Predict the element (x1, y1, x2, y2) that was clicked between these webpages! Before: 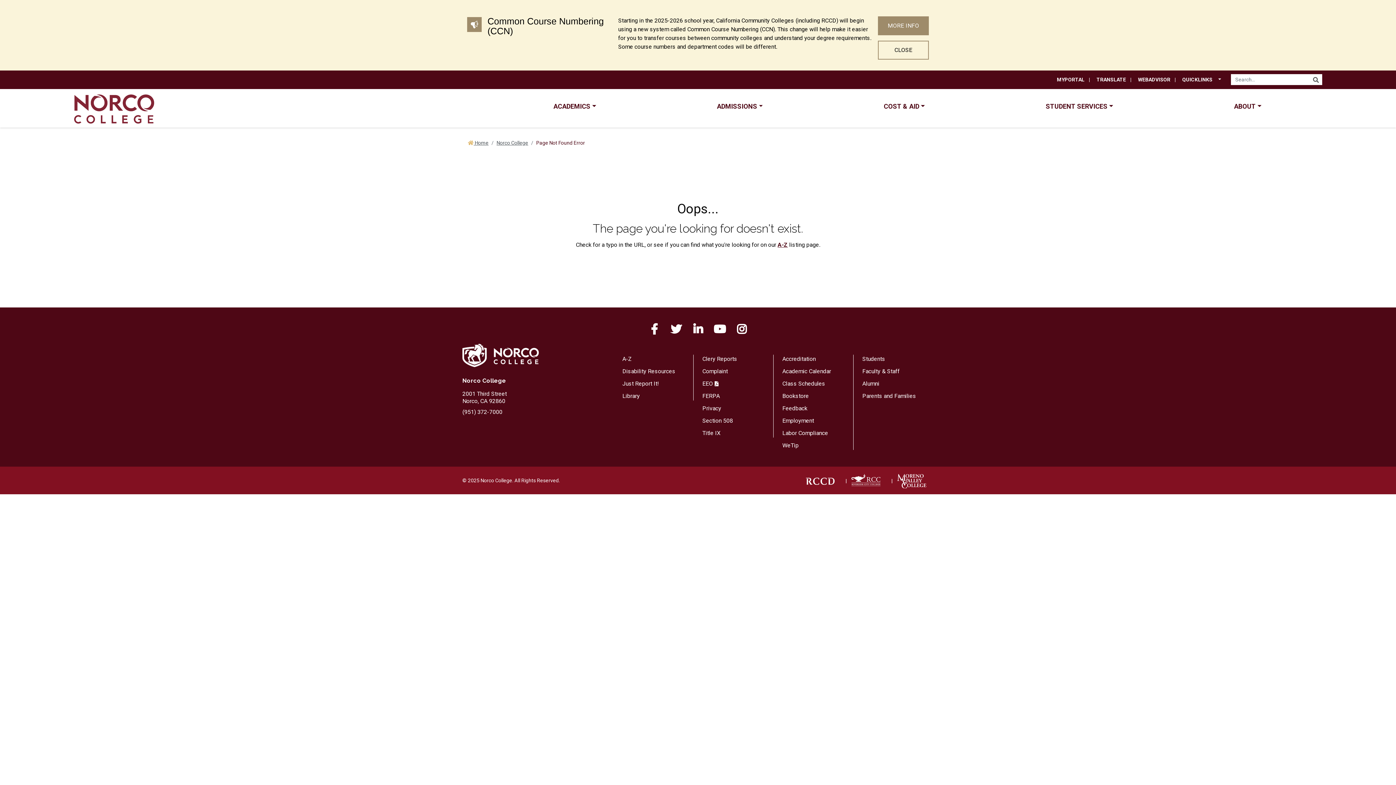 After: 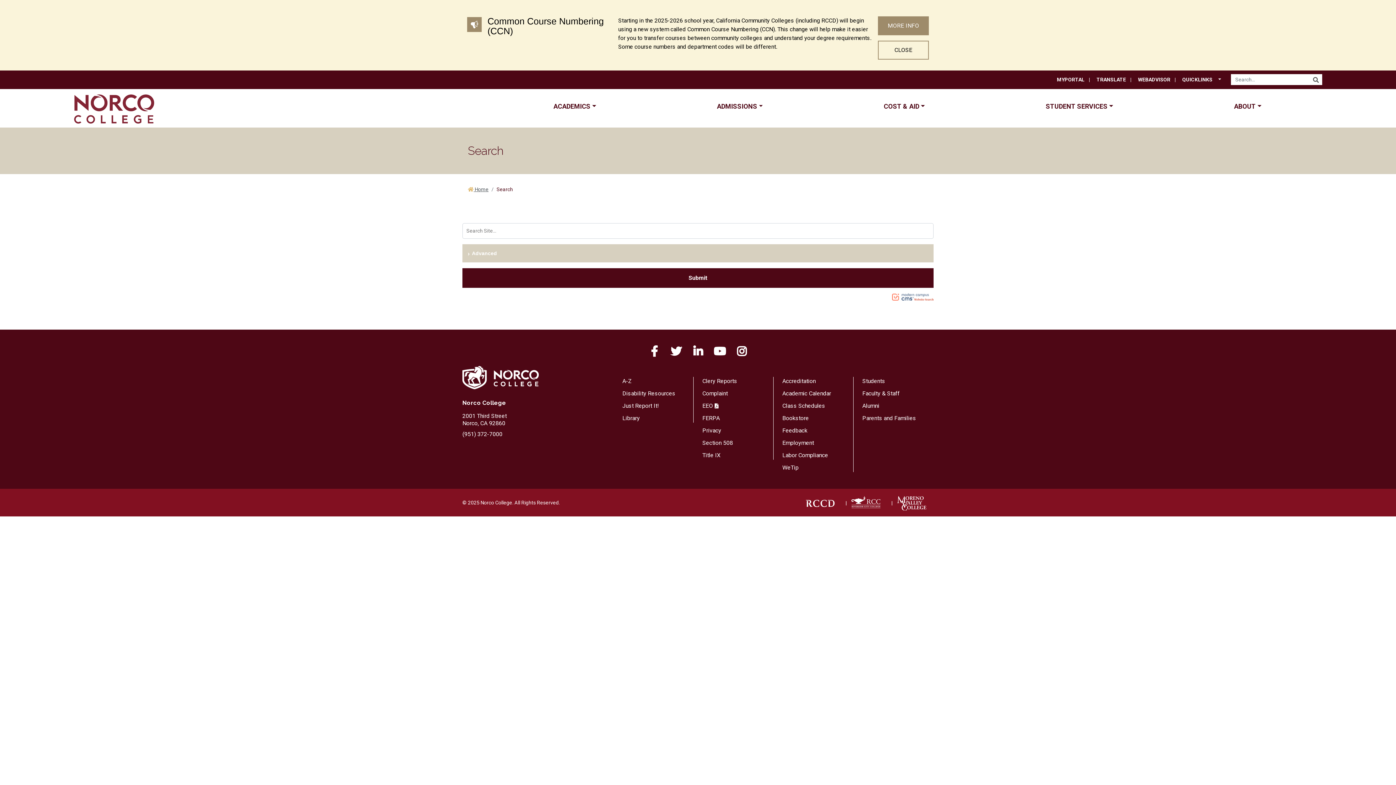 Action: bbox: (1313, 76, 1319, 84) label: SEARCH